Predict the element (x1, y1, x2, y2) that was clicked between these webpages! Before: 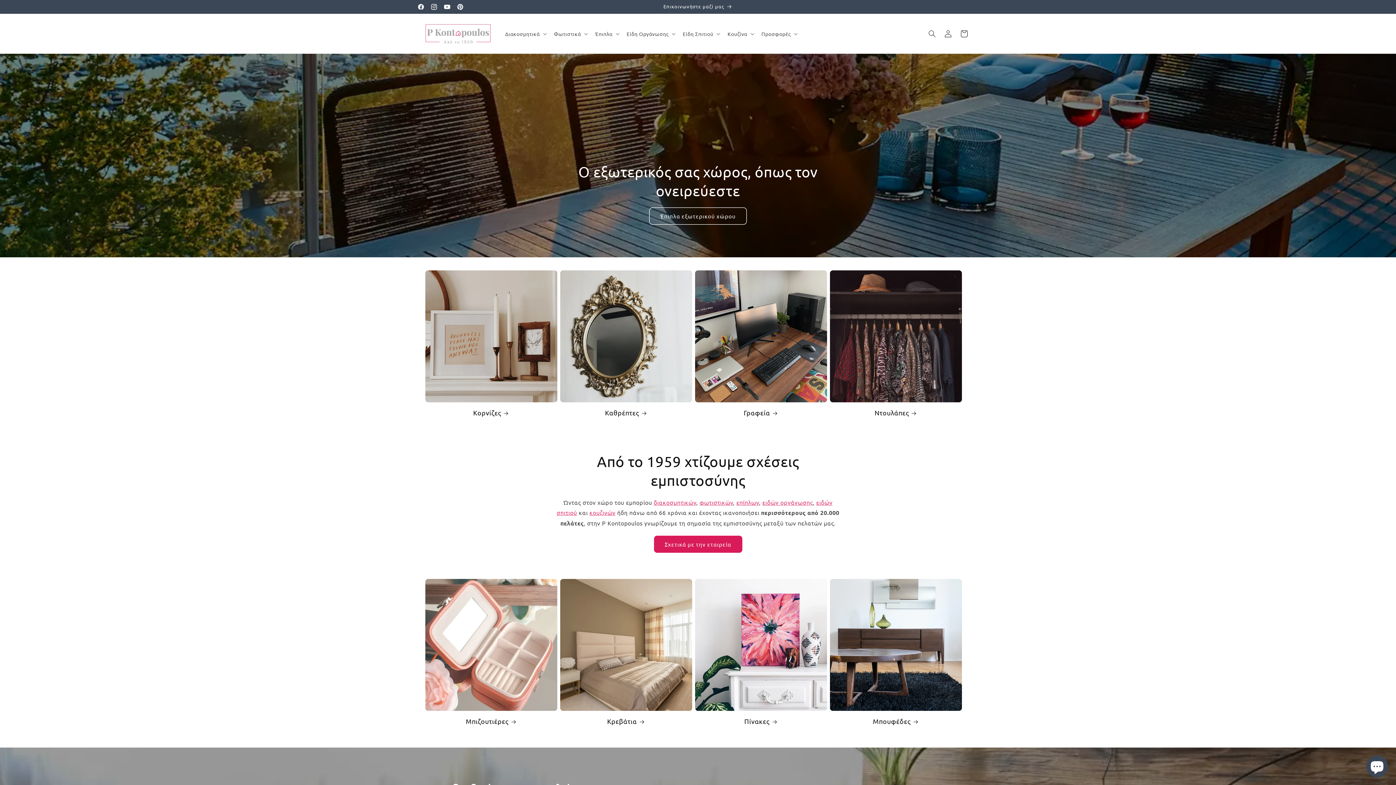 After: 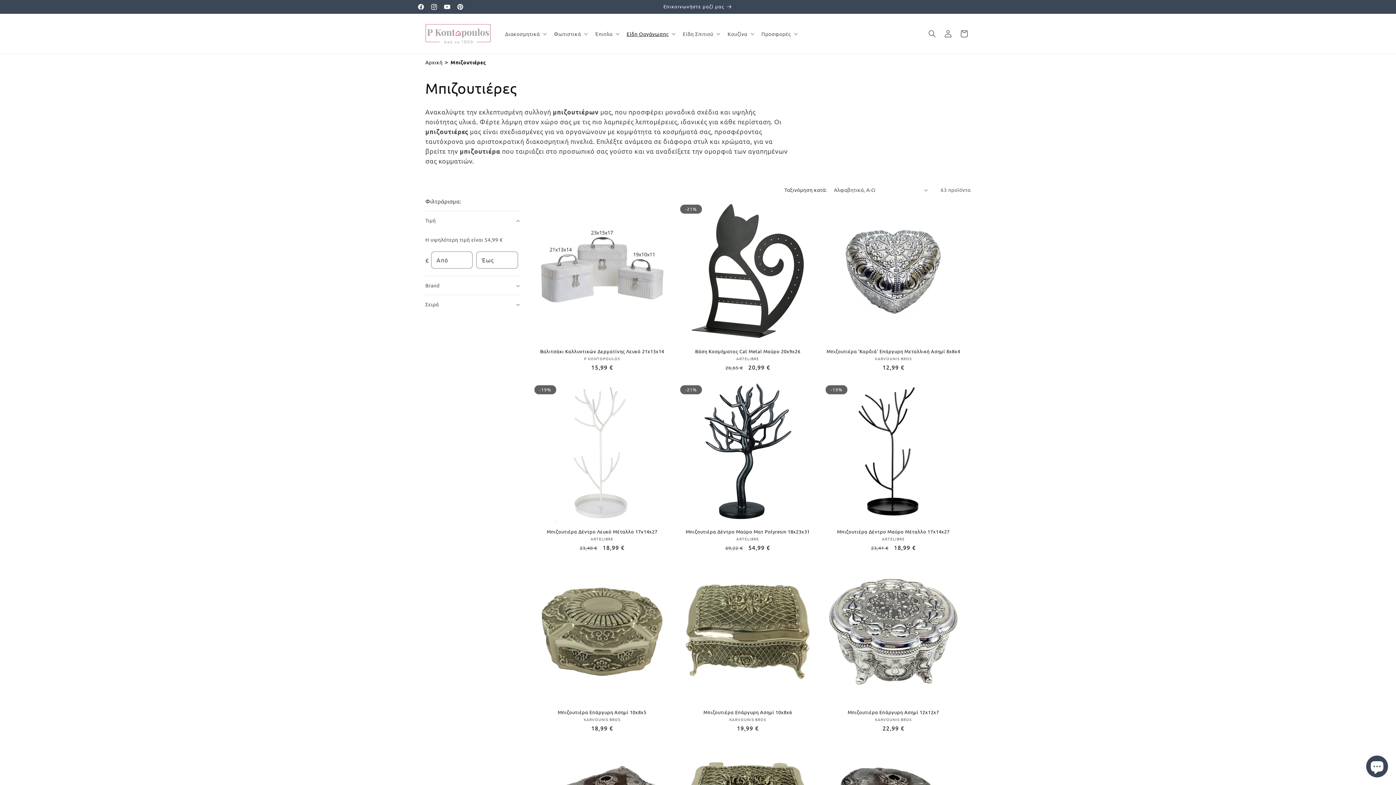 Action: label: Μπιζουτιέρες bbox: (425, 717, 557, 725)